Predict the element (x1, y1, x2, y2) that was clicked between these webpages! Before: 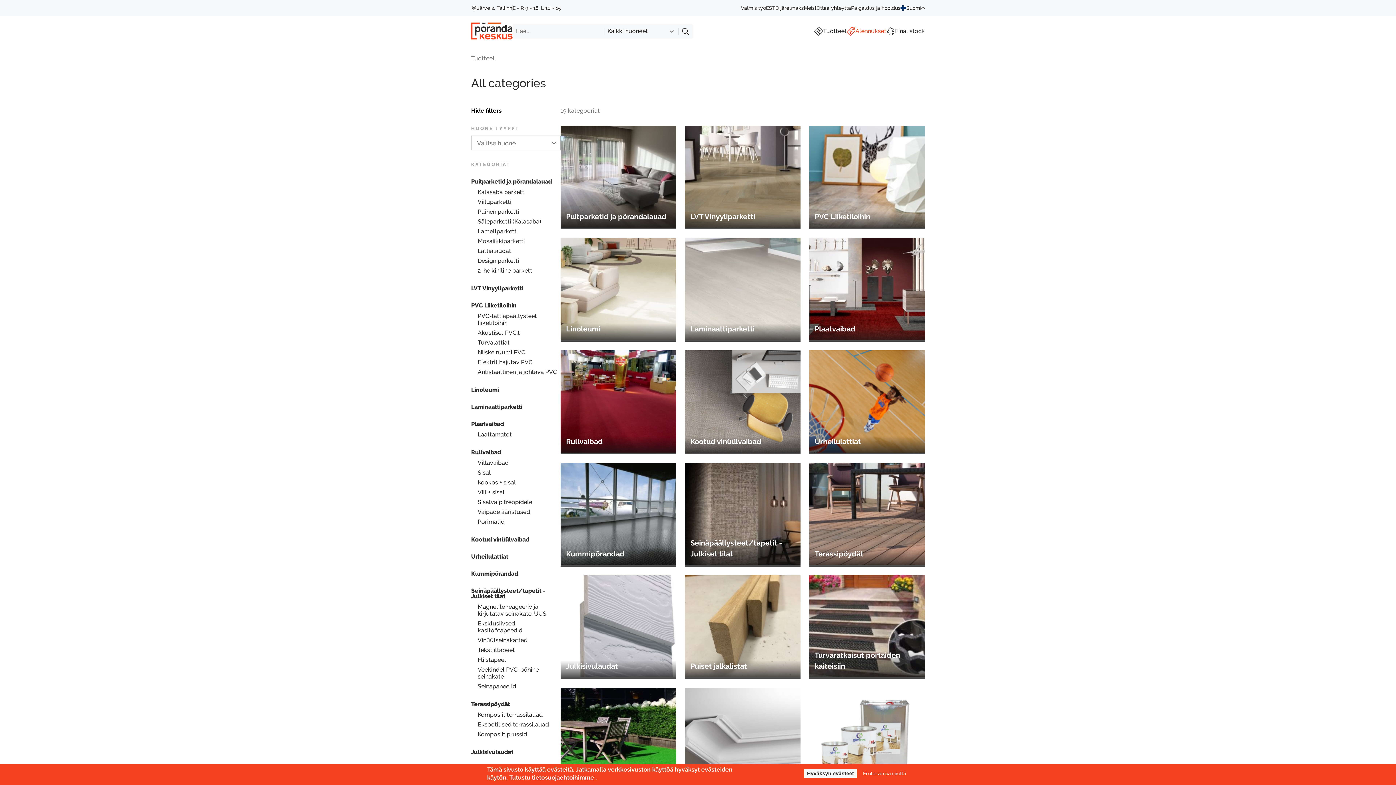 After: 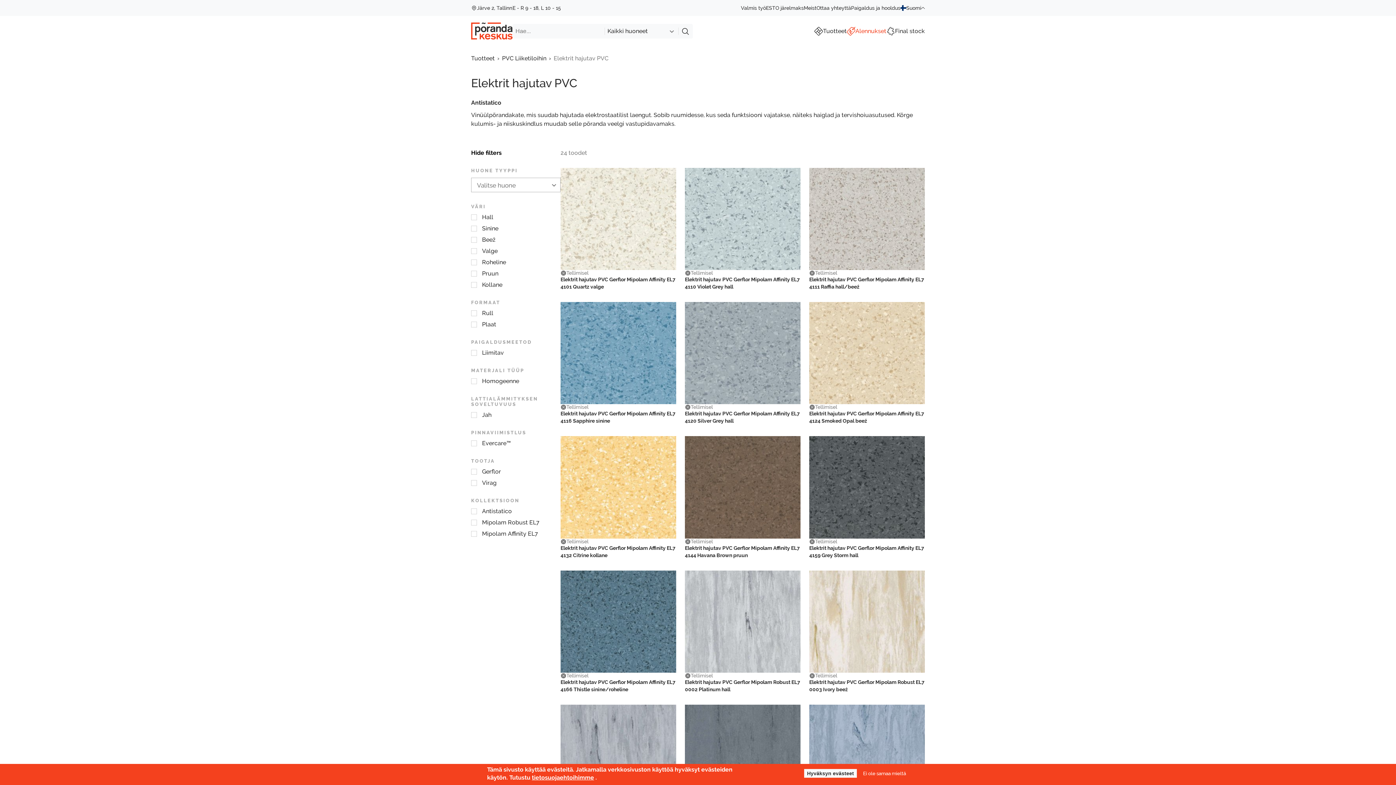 Action: bbox: (477, 358, 532, 365) label: Elektrit hajutav PVC